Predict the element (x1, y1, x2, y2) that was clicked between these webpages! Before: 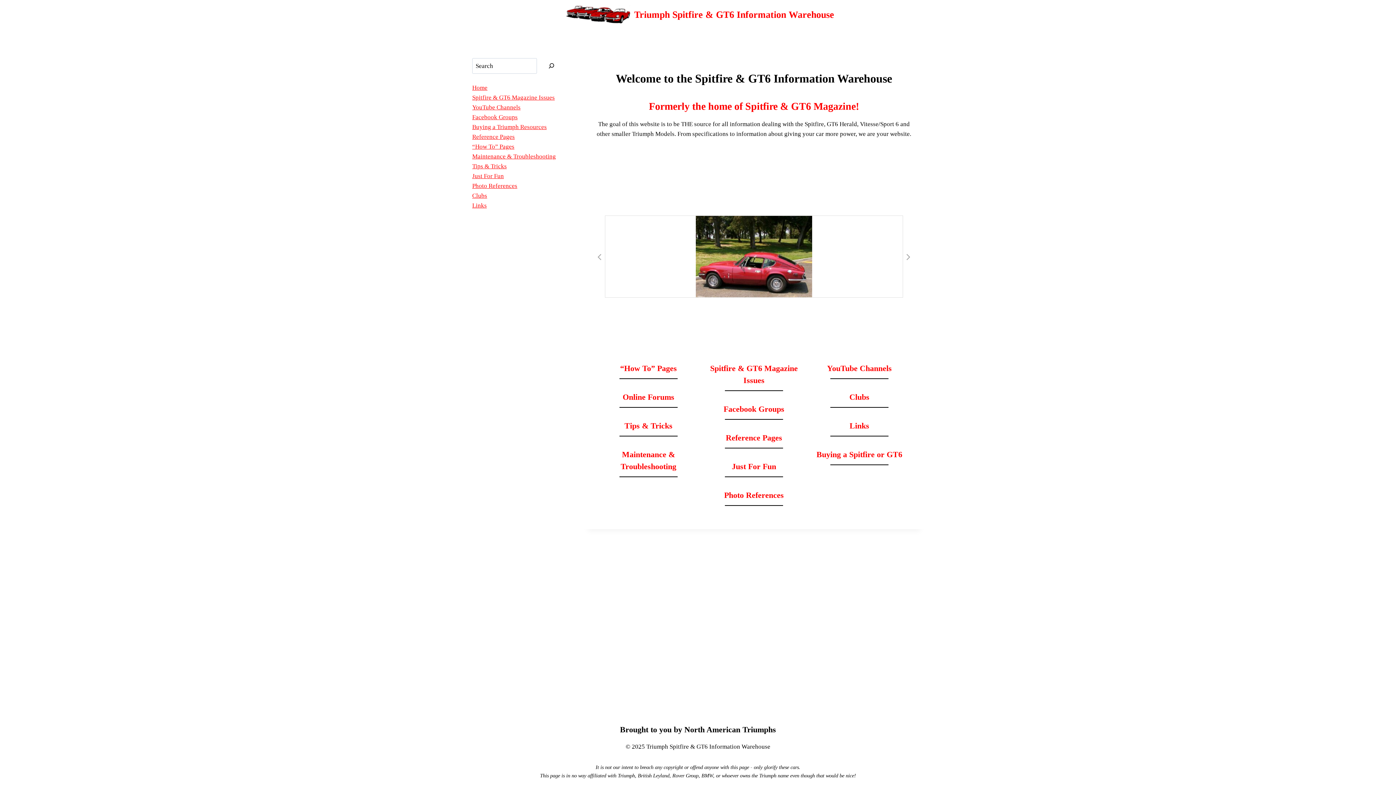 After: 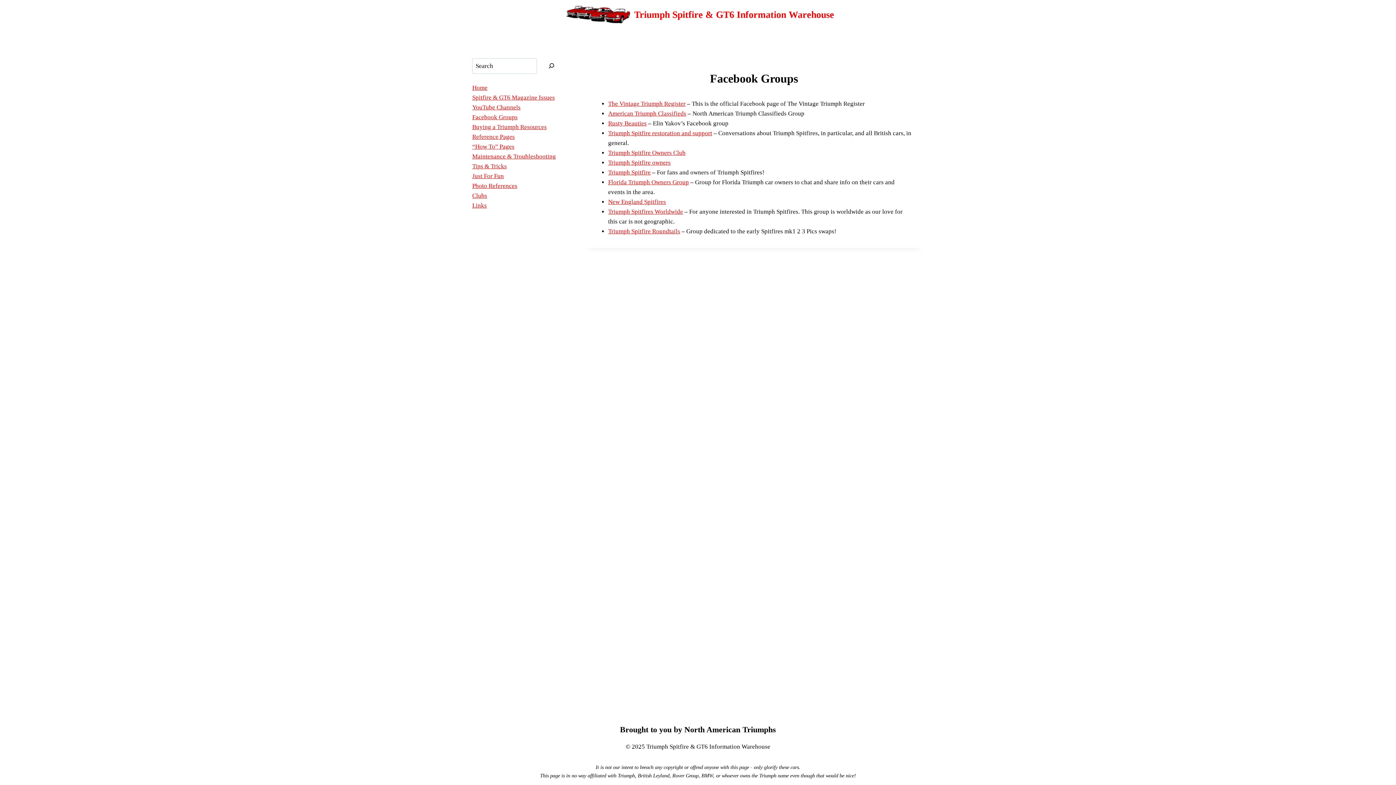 Action: bbox: (472, 113, 517, 120) label: Facebook Groups